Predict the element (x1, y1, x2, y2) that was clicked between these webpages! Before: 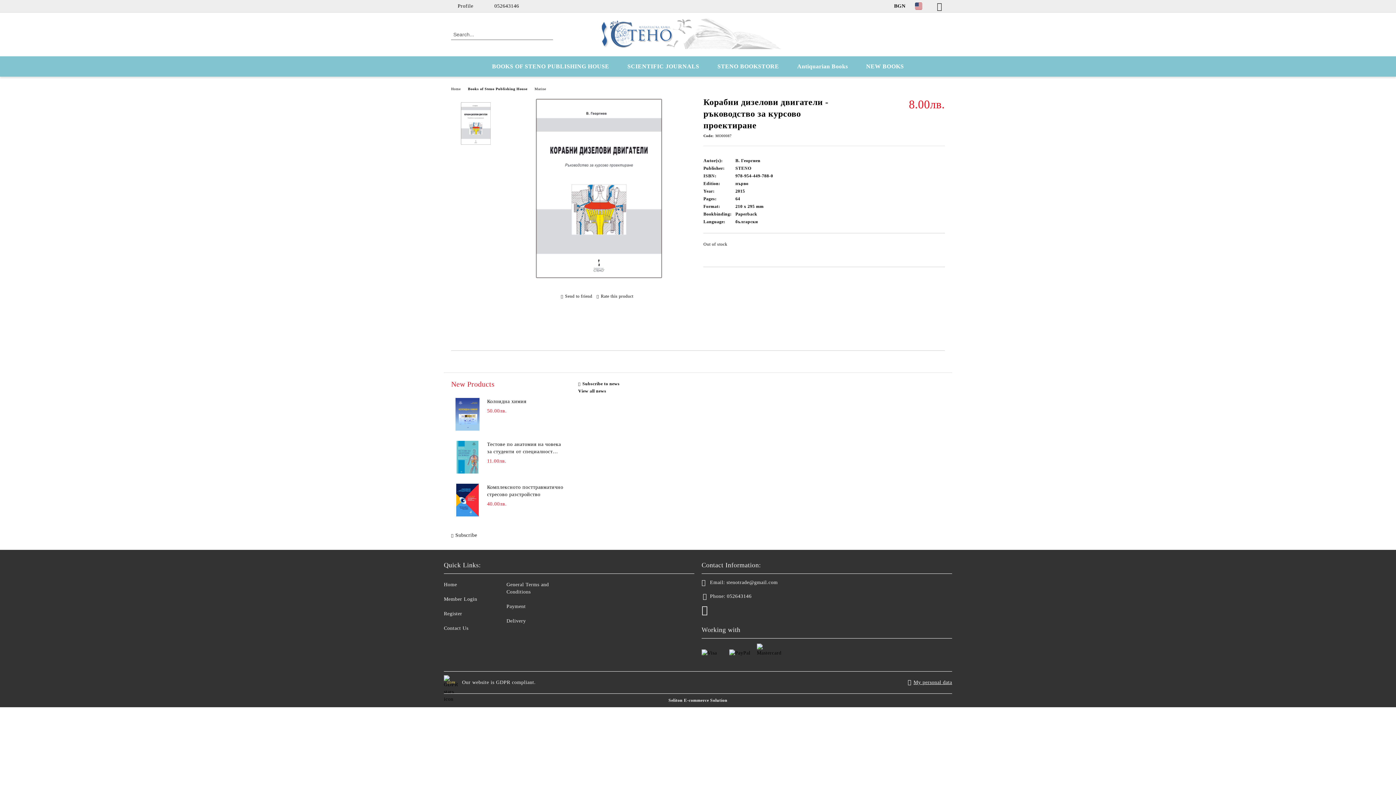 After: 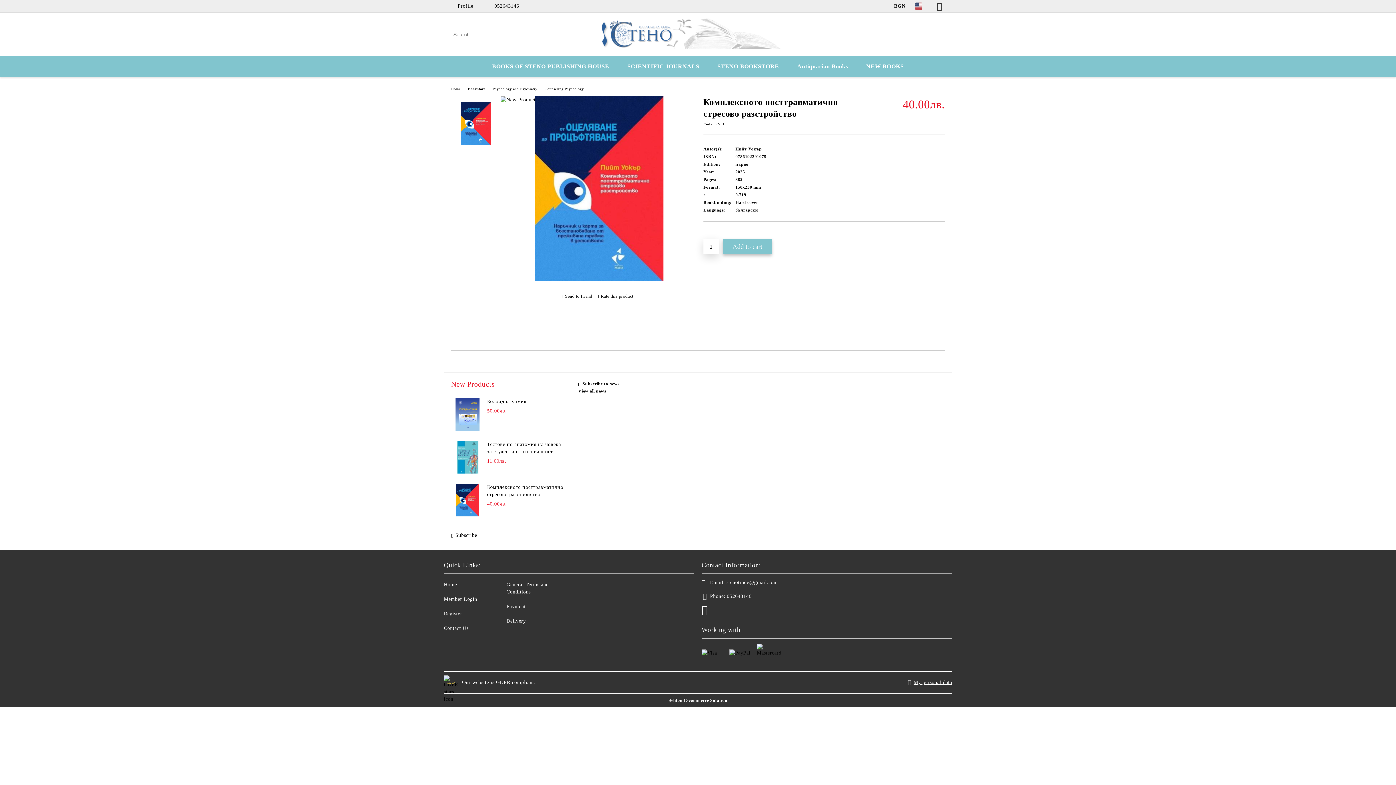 Action: label: Комплексното посттравматично стресово разстройство bbox: (487, 484, 563, 498)